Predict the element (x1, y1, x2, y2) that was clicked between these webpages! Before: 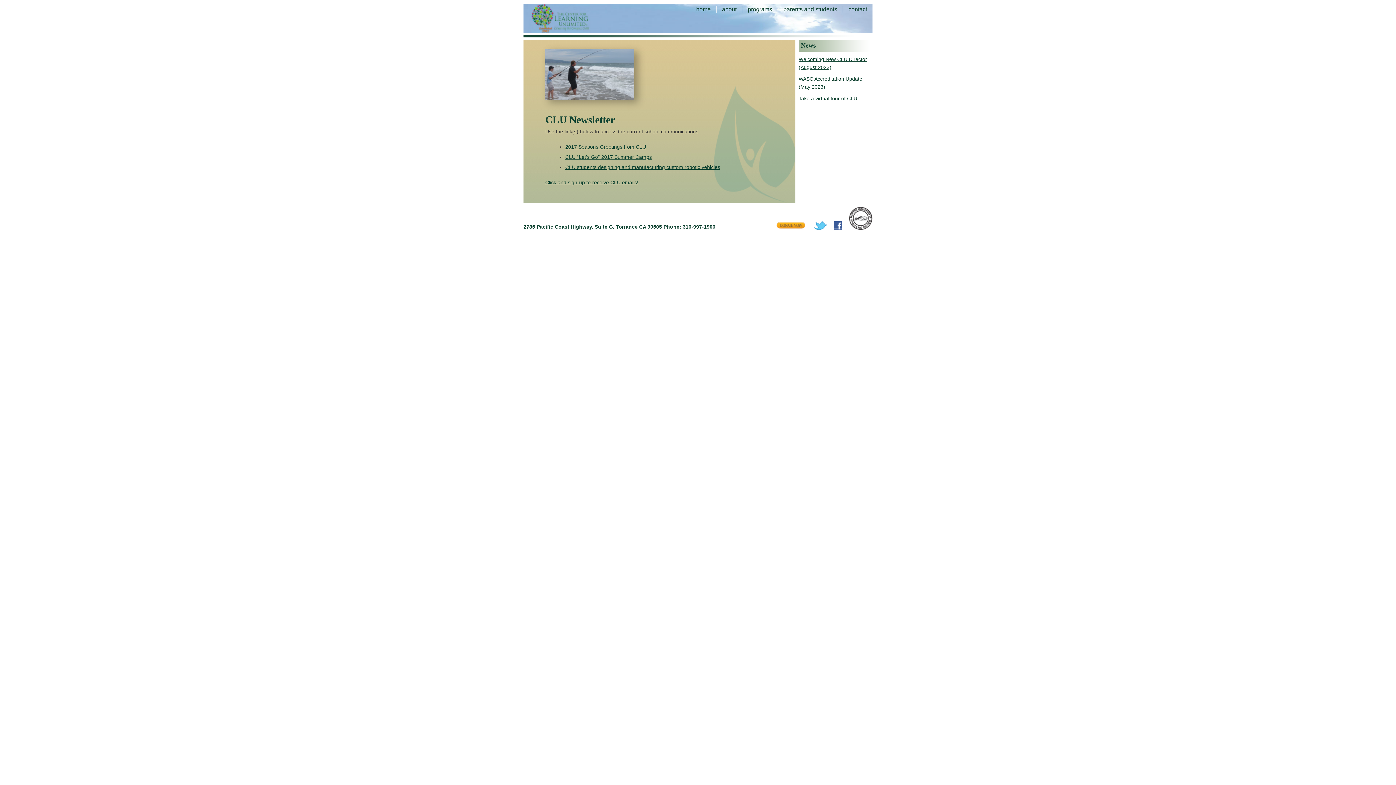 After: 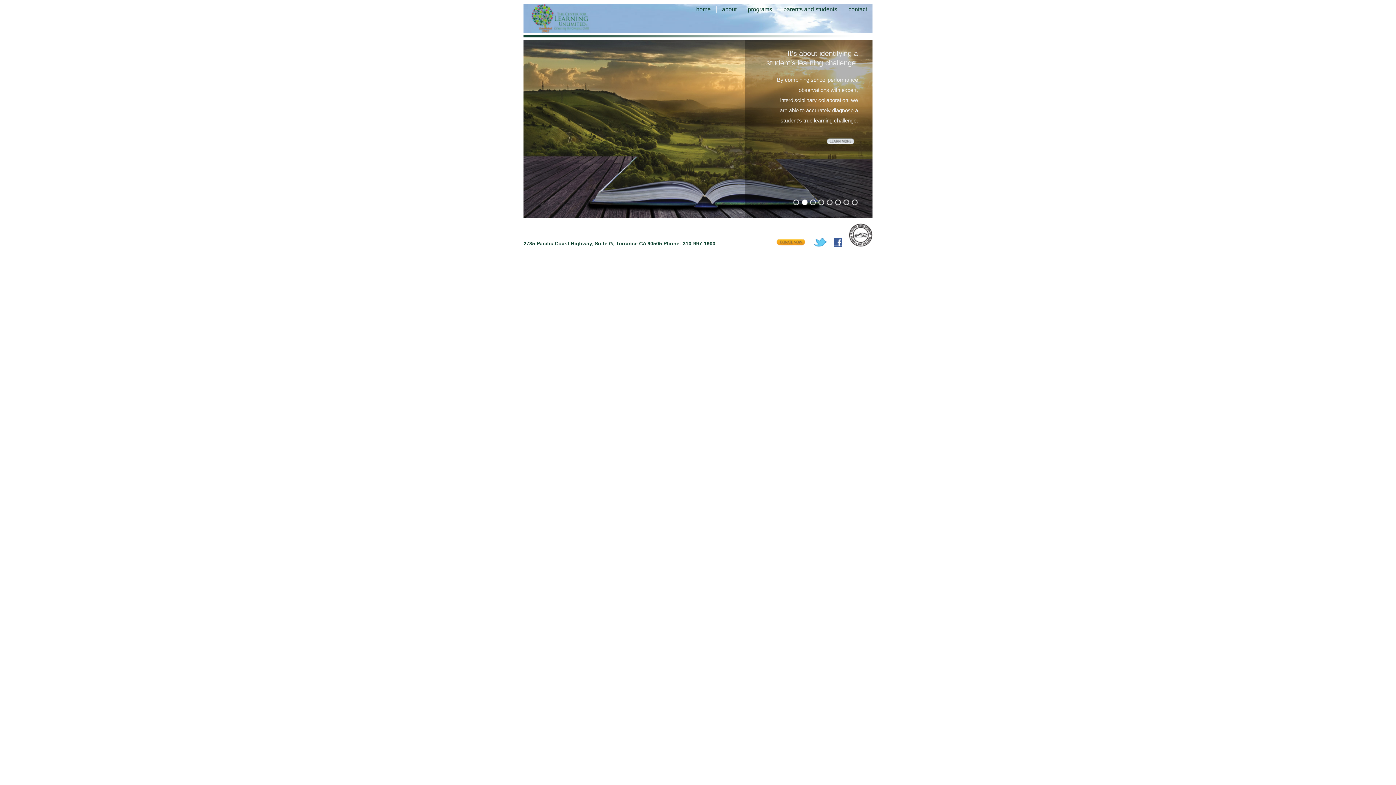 Action: label: The Center for Learning Unlimited bbox: (545, 7, 596, 29)